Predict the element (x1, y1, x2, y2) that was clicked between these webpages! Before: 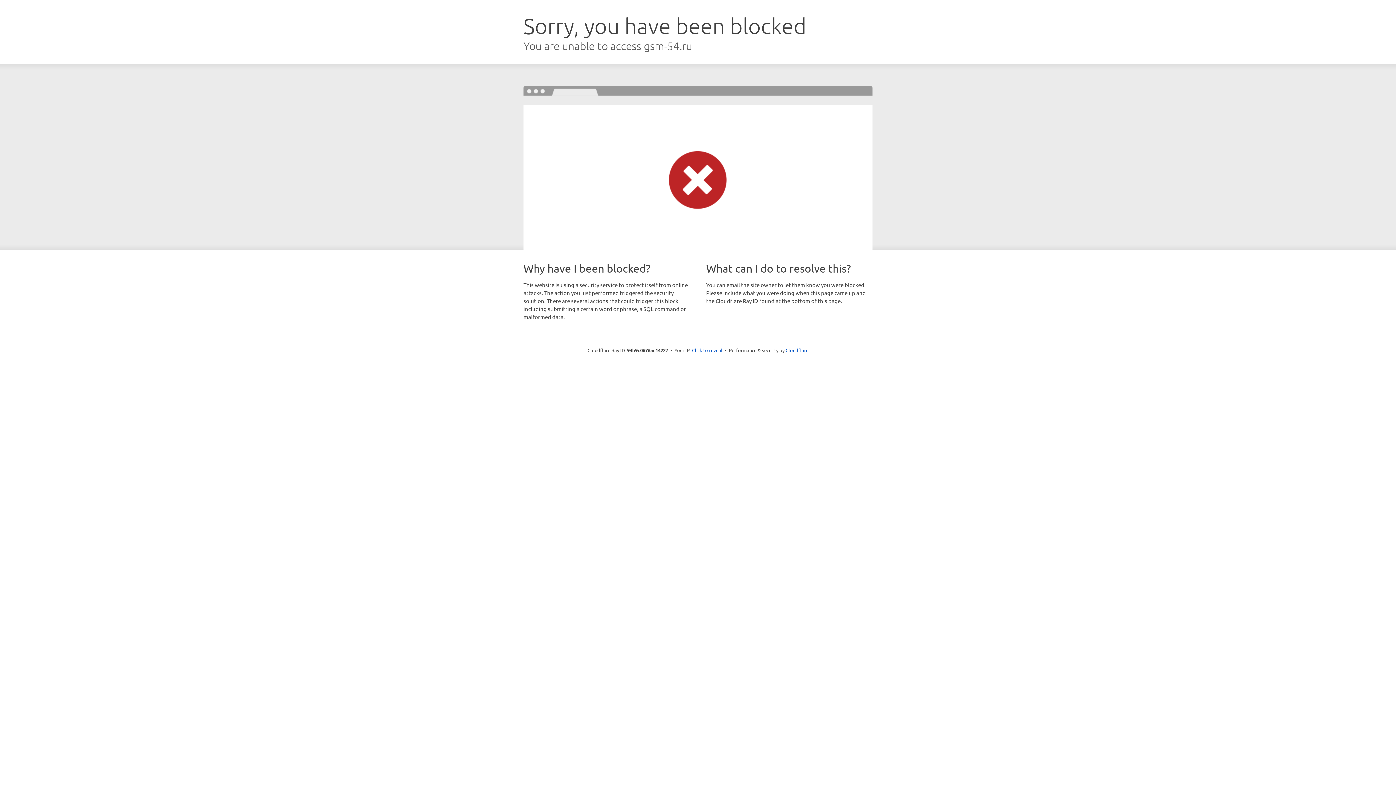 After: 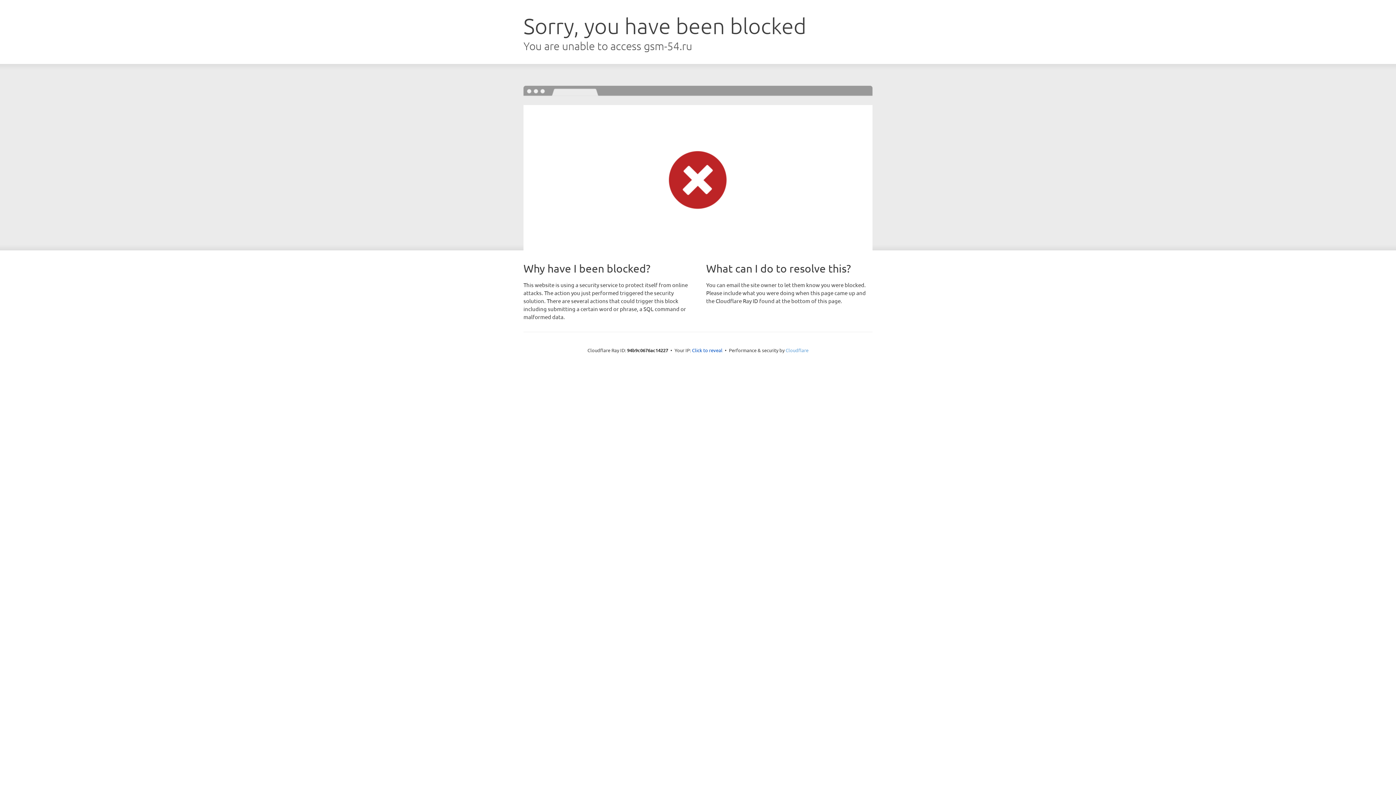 Action: bbox: (785, 347, 808, 353) label: Cloudflare